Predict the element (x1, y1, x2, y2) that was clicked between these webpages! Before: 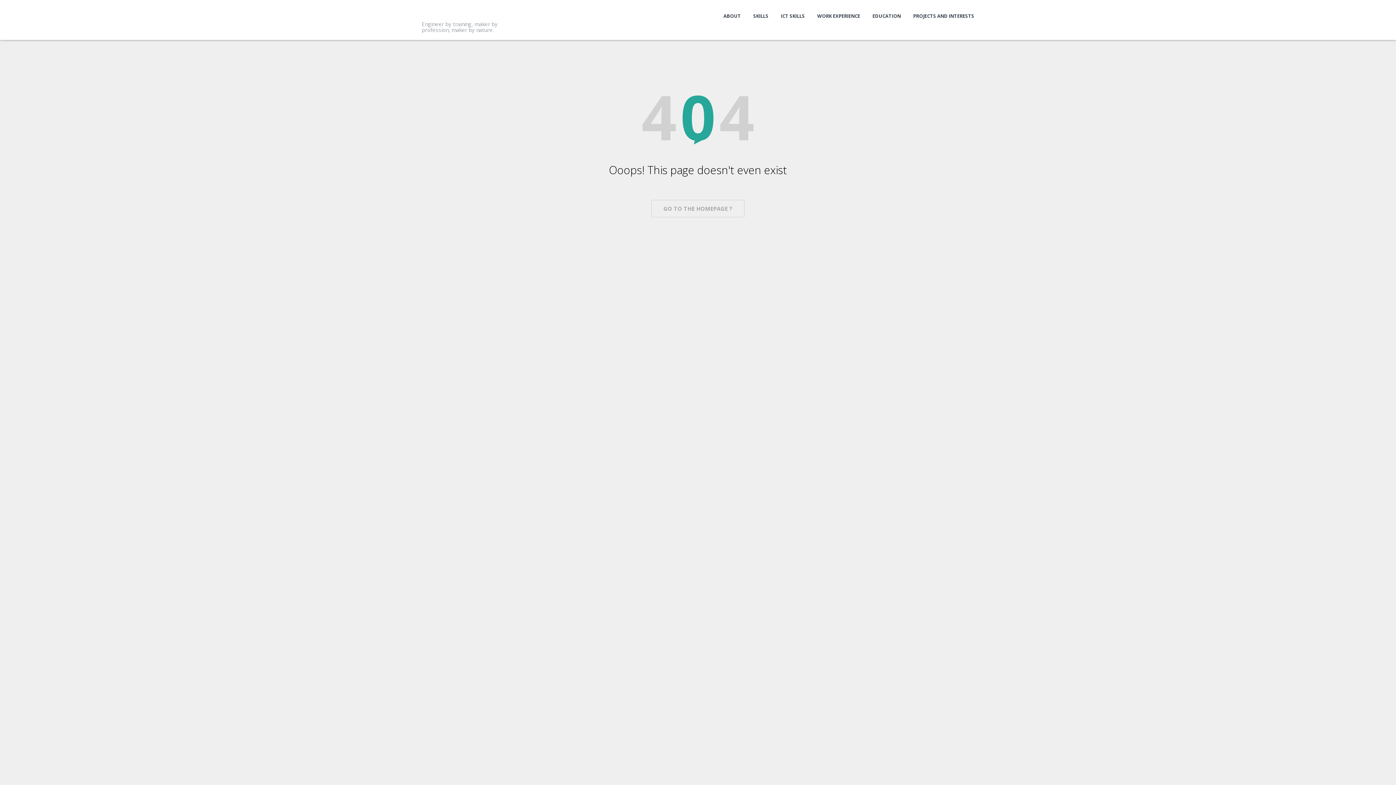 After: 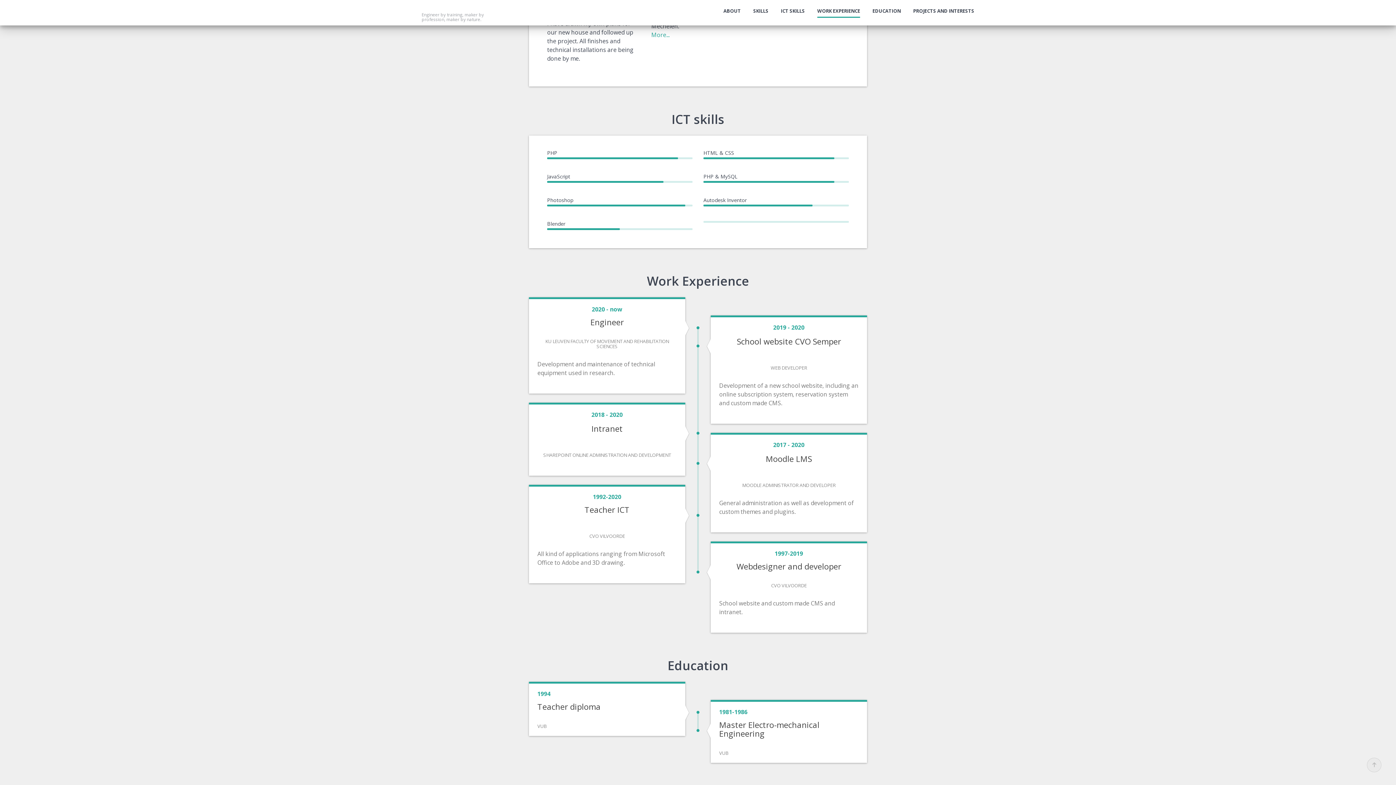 Action: bbox: (872, 9, 901, 22) label: EDUCATION